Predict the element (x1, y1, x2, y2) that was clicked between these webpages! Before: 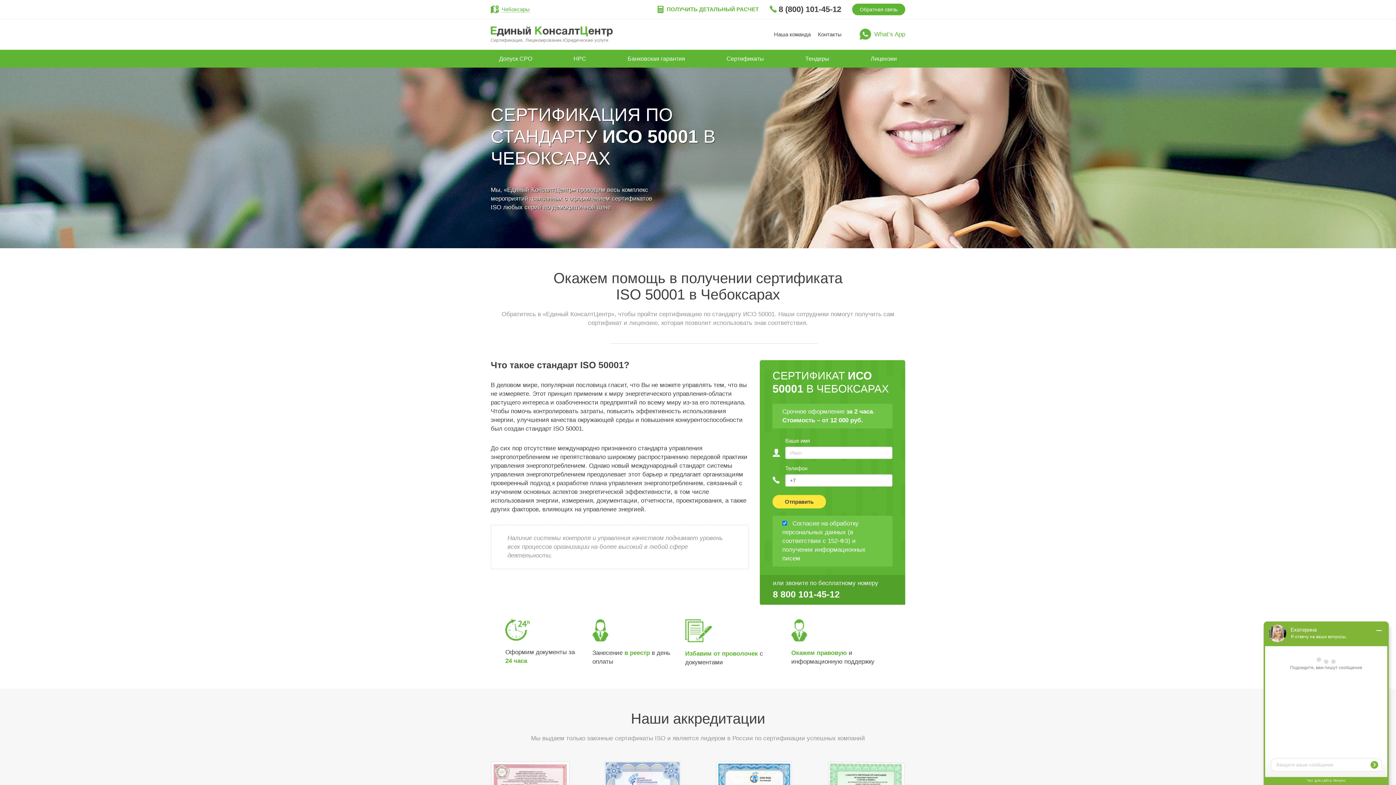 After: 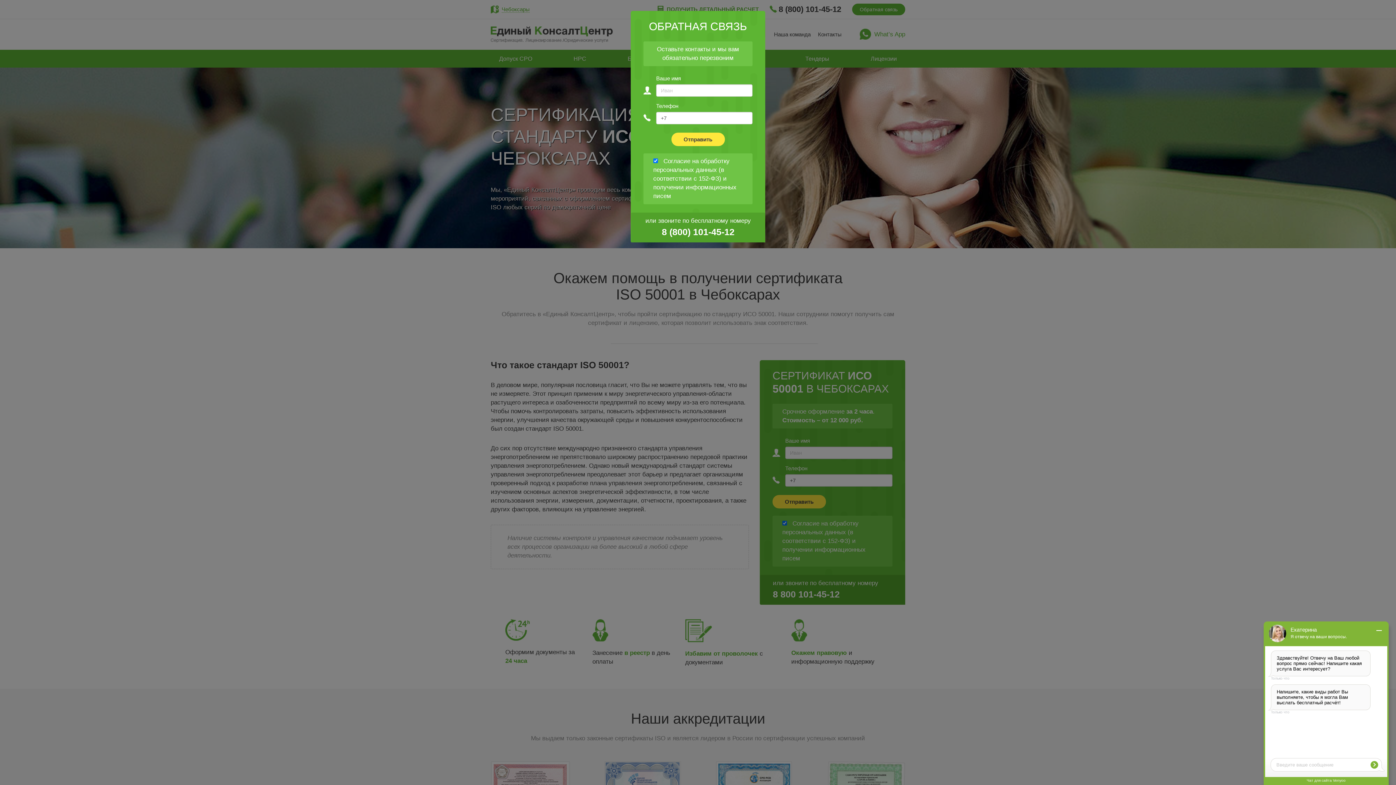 Action: label: Обратная связь bbox: (852, 3, 905, 15)